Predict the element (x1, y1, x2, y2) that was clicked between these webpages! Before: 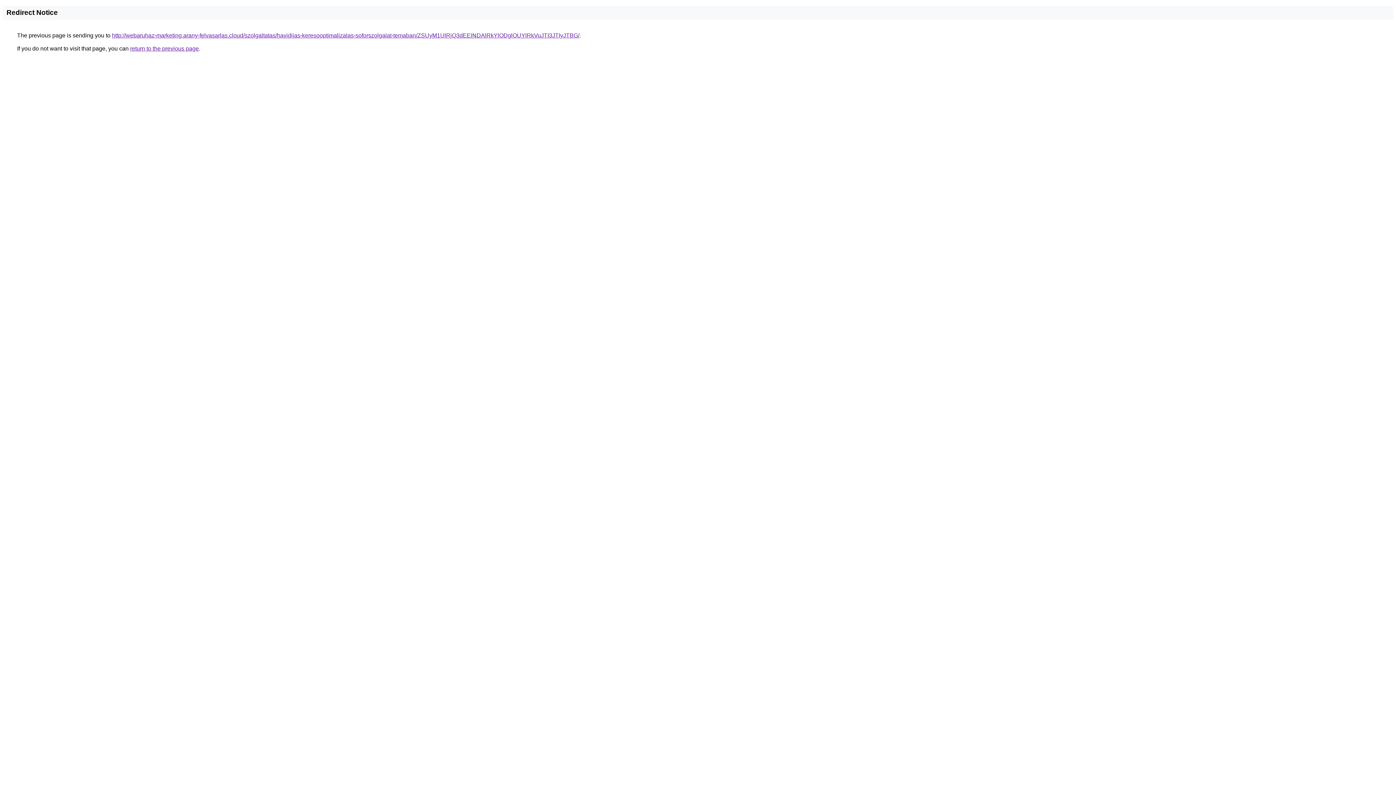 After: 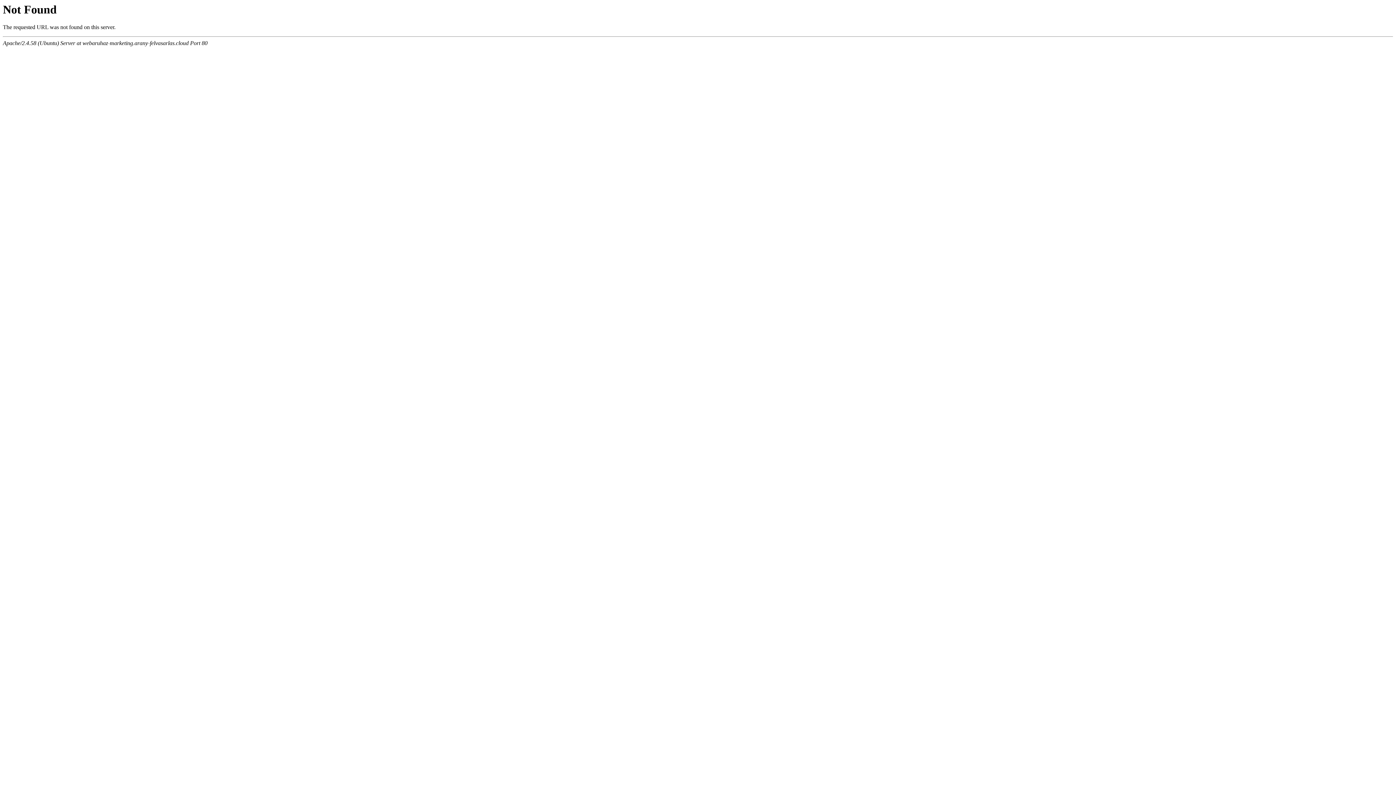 Action: bbox: (112, 32, 579, 38) label: http://webaruhaz-marketing.arany-felvasarlas.cloud/szolgaltatas/havidijas-keresooptimalizalas-soforszolgalat-temaban/ZSUyM1UlRjQ3dEElNDAlRkYlODglOUYlRkVuJTI3JTIyJTBG/